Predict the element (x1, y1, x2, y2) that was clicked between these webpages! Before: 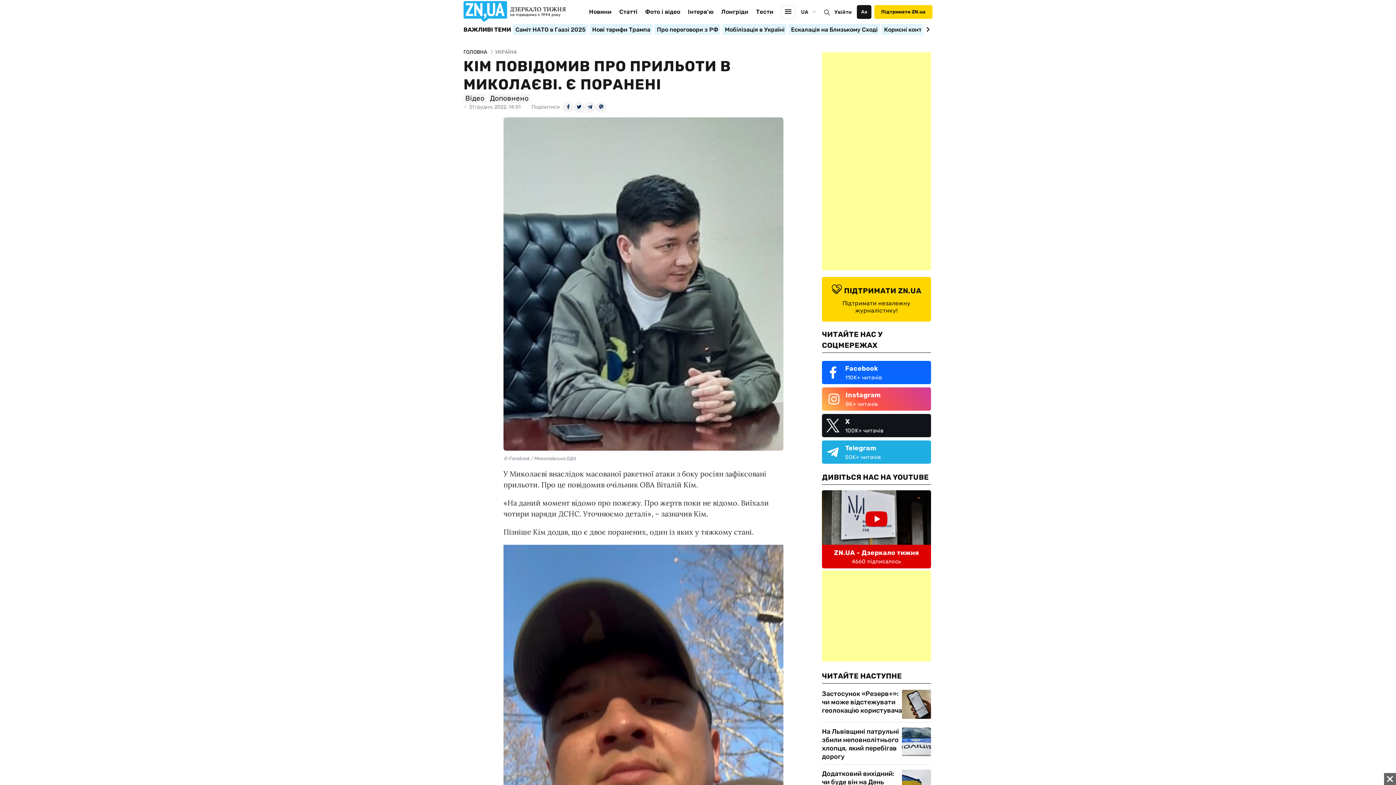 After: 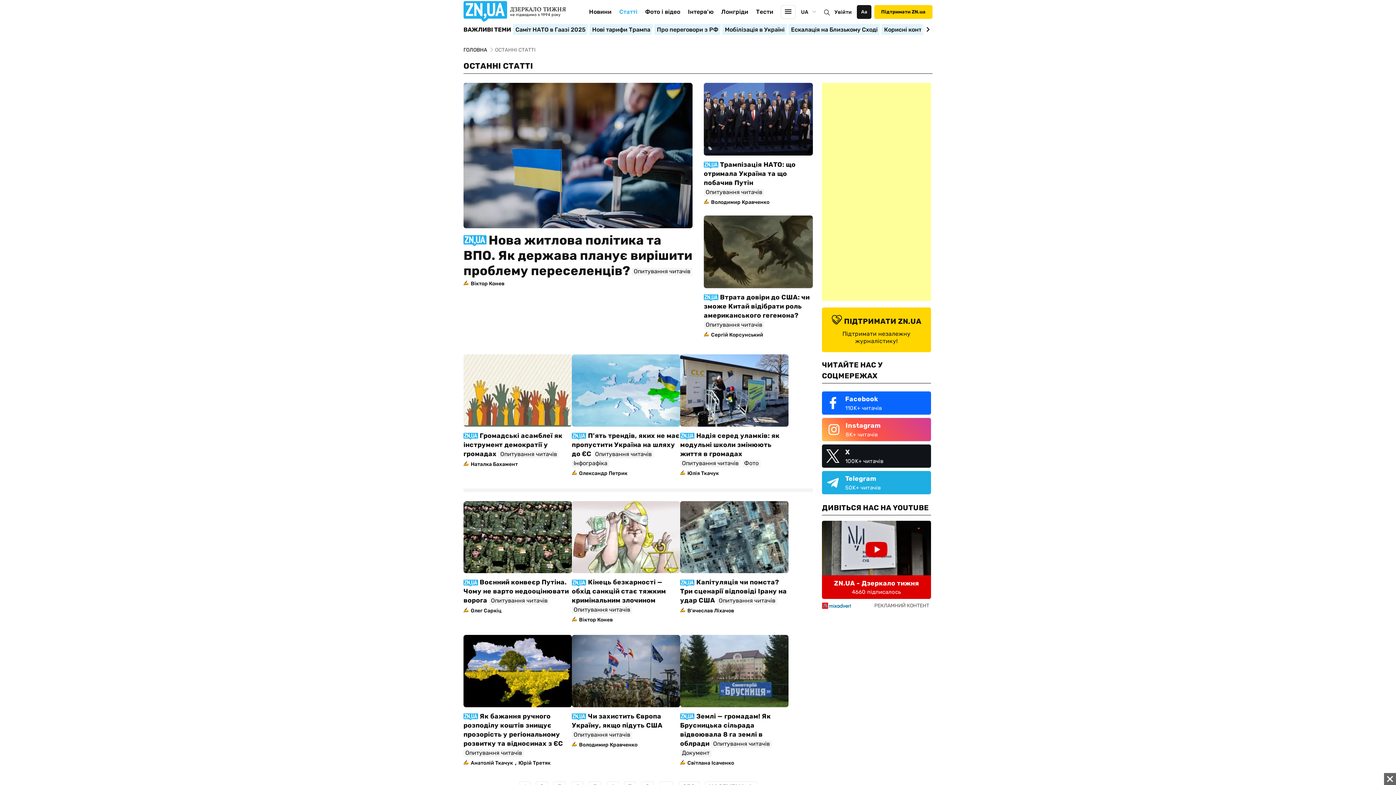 Action: bbox: (619, 8, 637, 26) label: Статті